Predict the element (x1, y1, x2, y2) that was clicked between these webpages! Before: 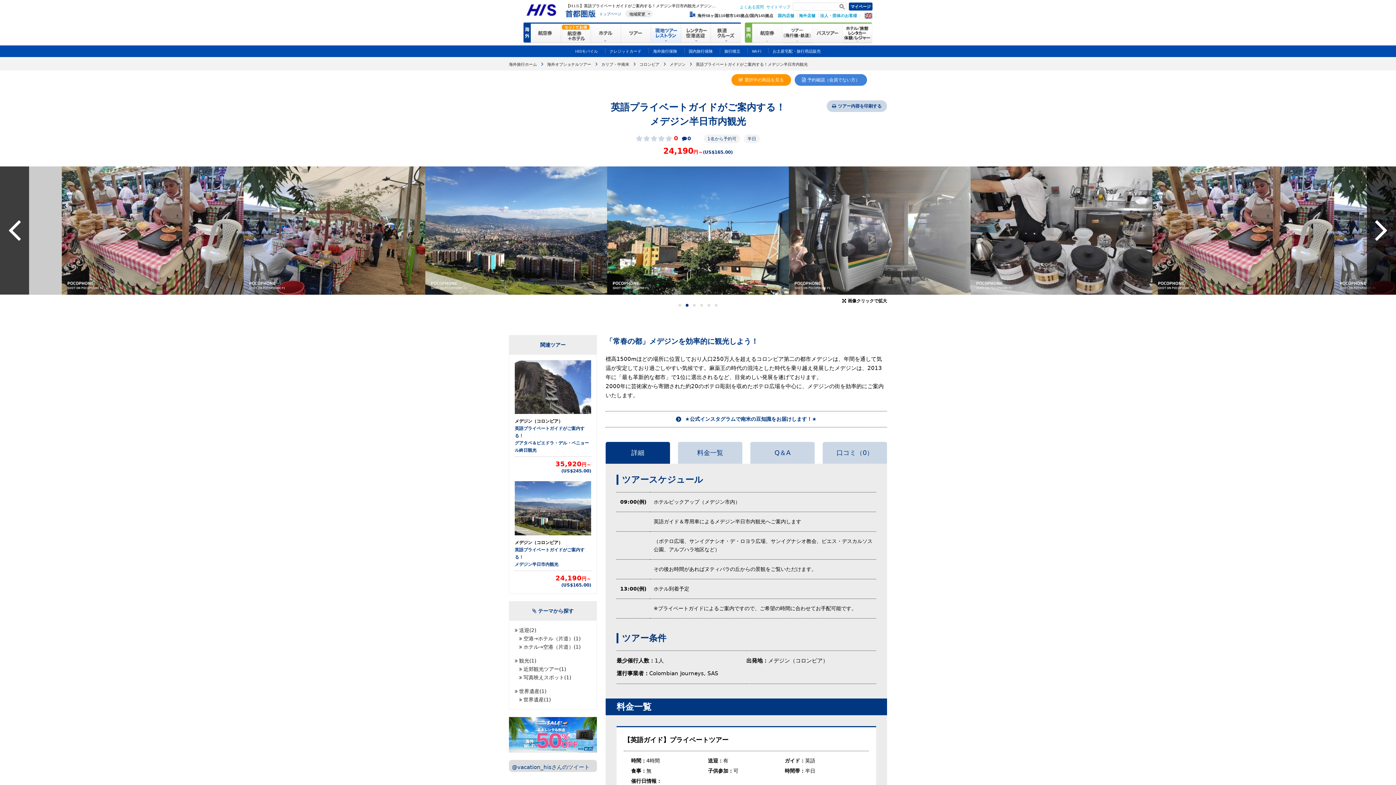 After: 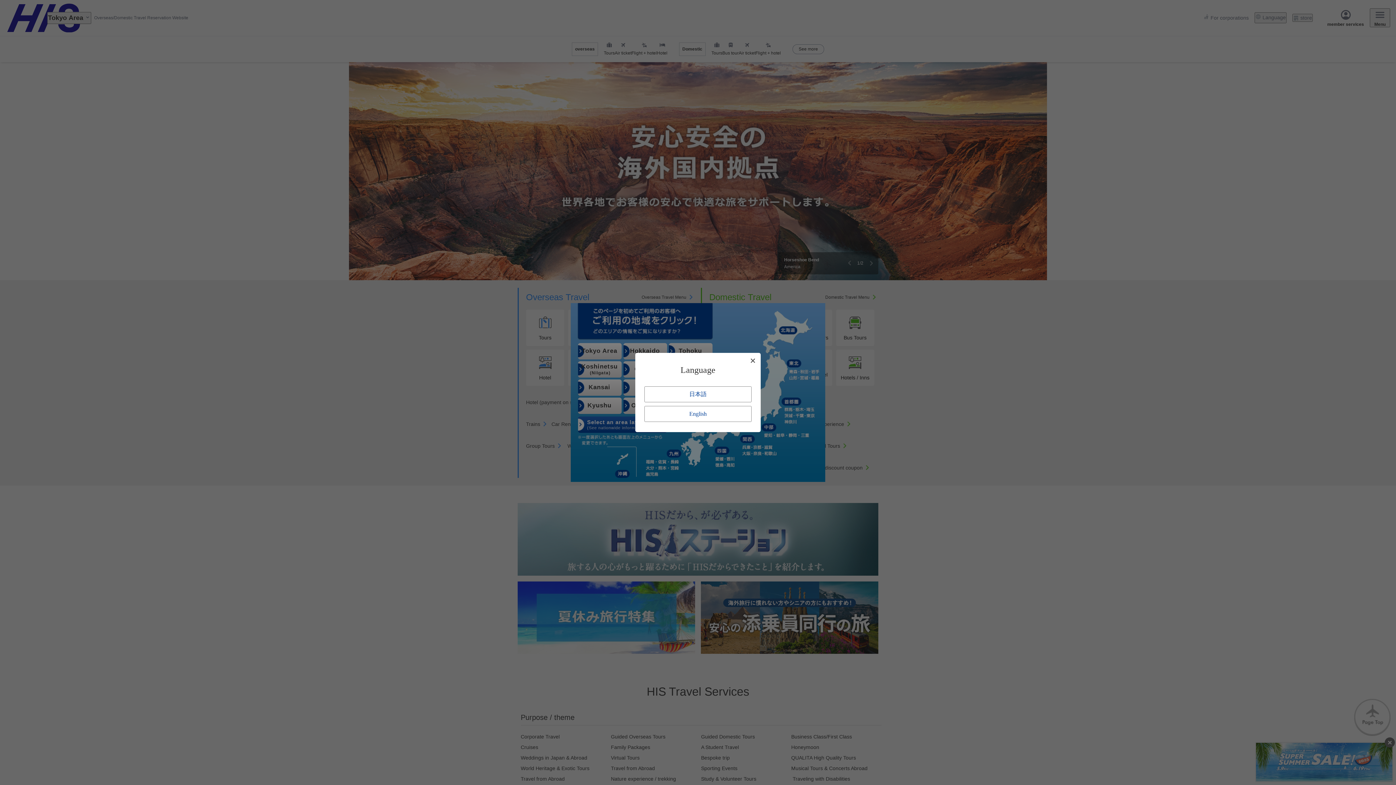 Action: bbox: (523, 3, 559, 8)